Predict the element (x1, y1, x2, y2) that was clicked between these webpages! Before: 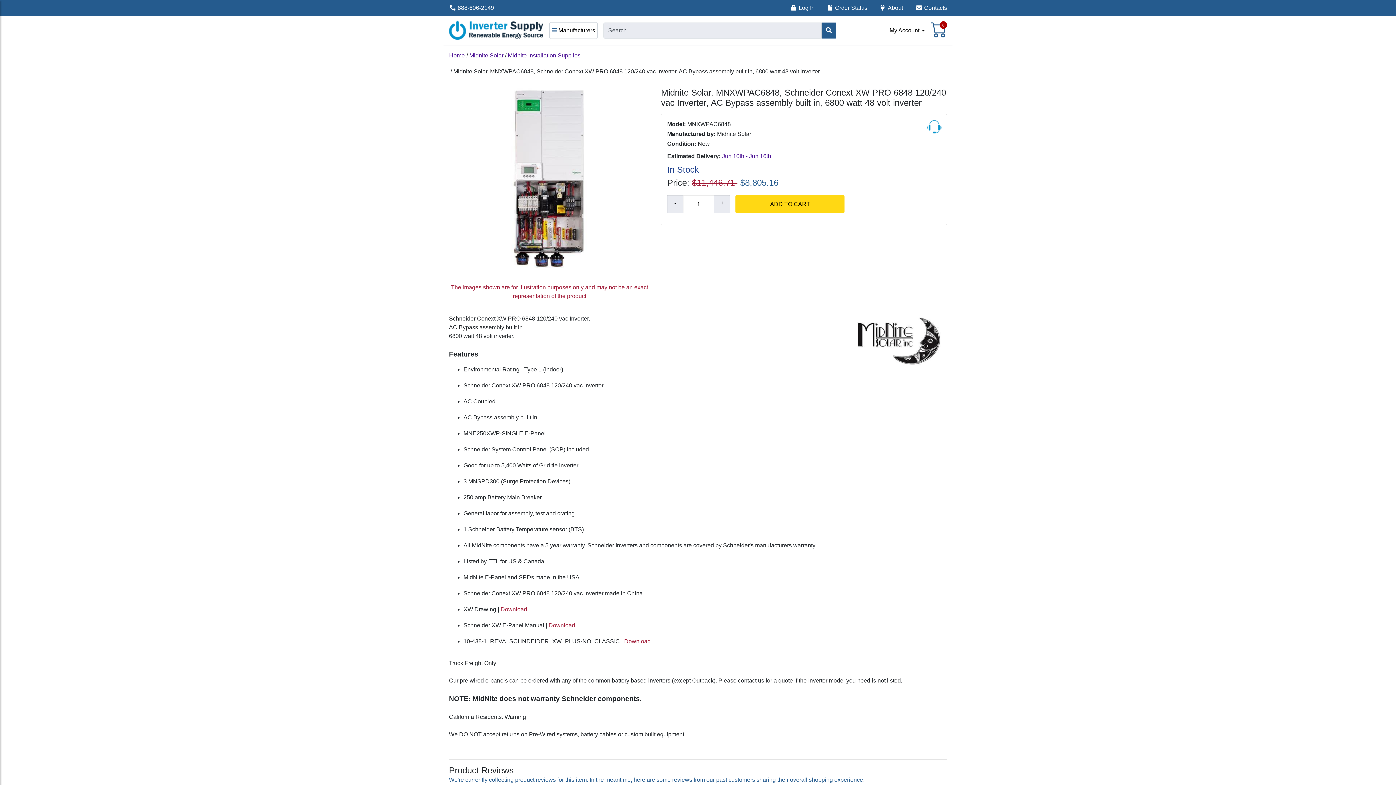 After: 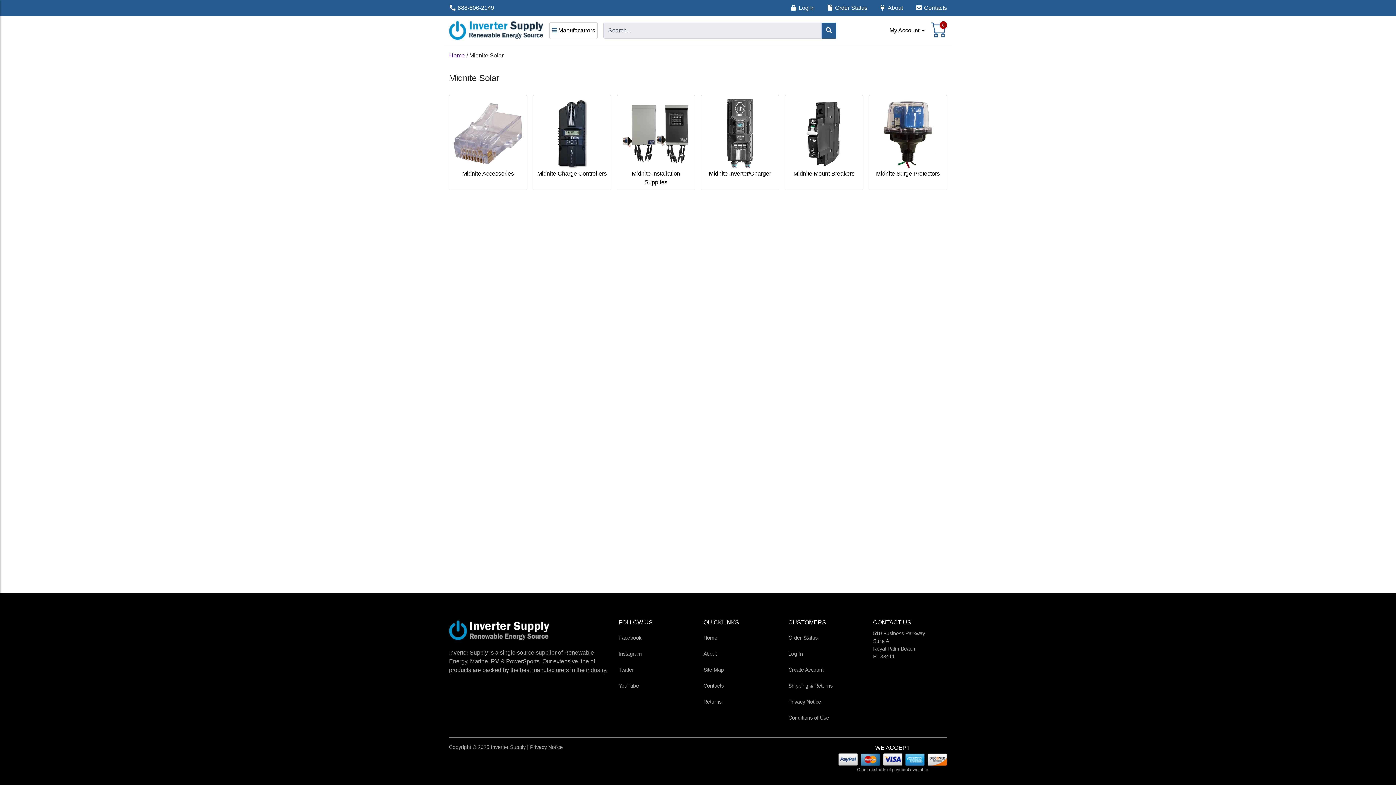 Action: label: Midnite Solar bbox: (469, 51, 503, 67)